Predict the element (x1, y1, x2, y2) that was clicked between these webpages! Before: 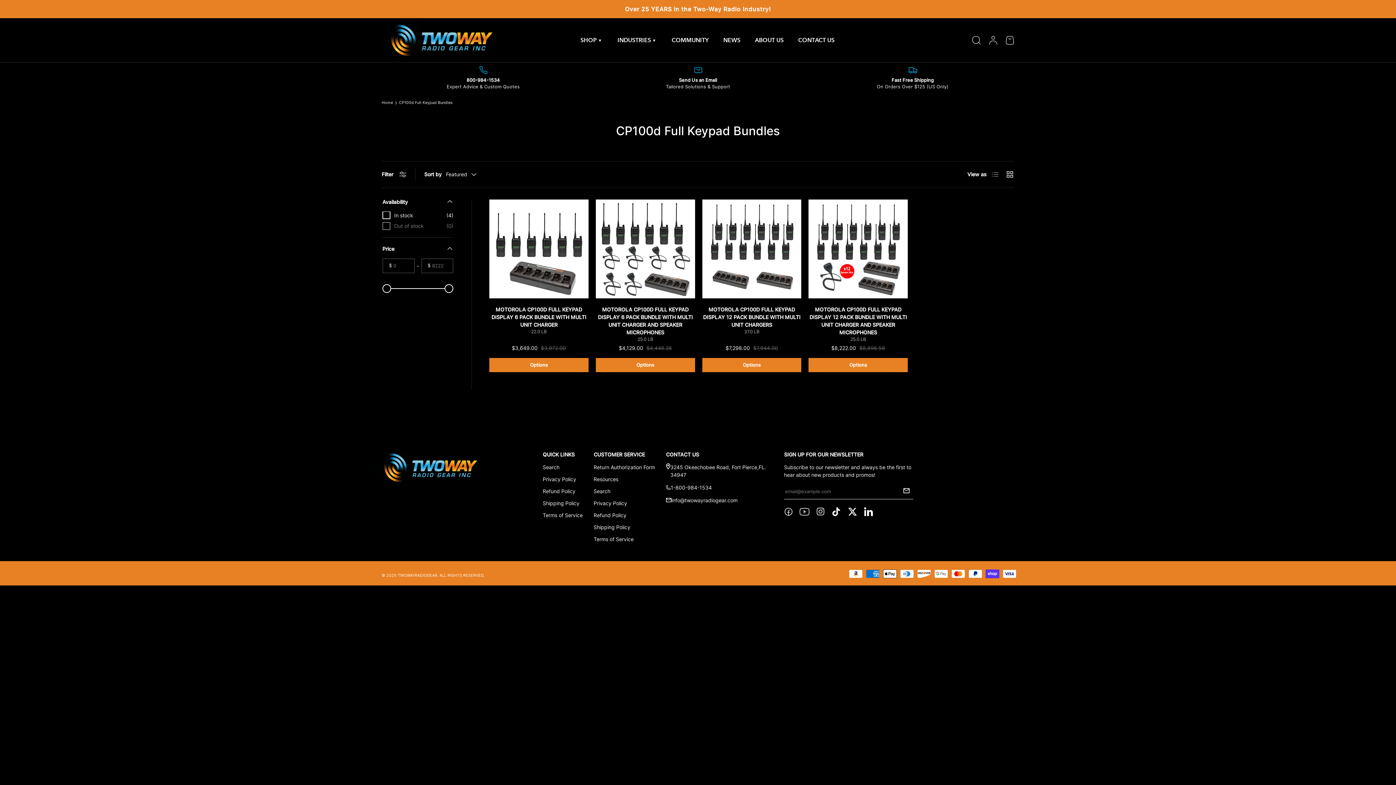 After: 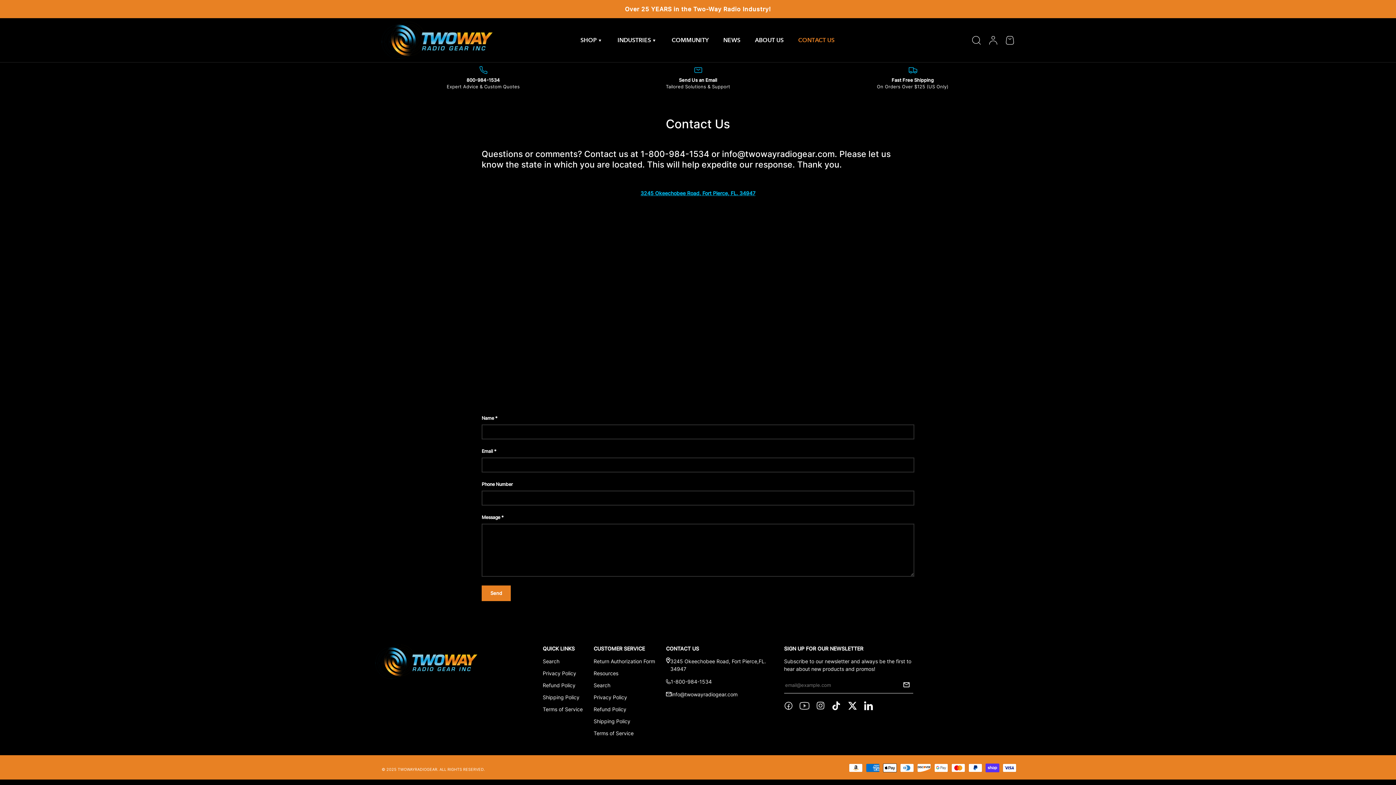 Action: label: CONTACT US bbox: (798, 31, 834, 49)